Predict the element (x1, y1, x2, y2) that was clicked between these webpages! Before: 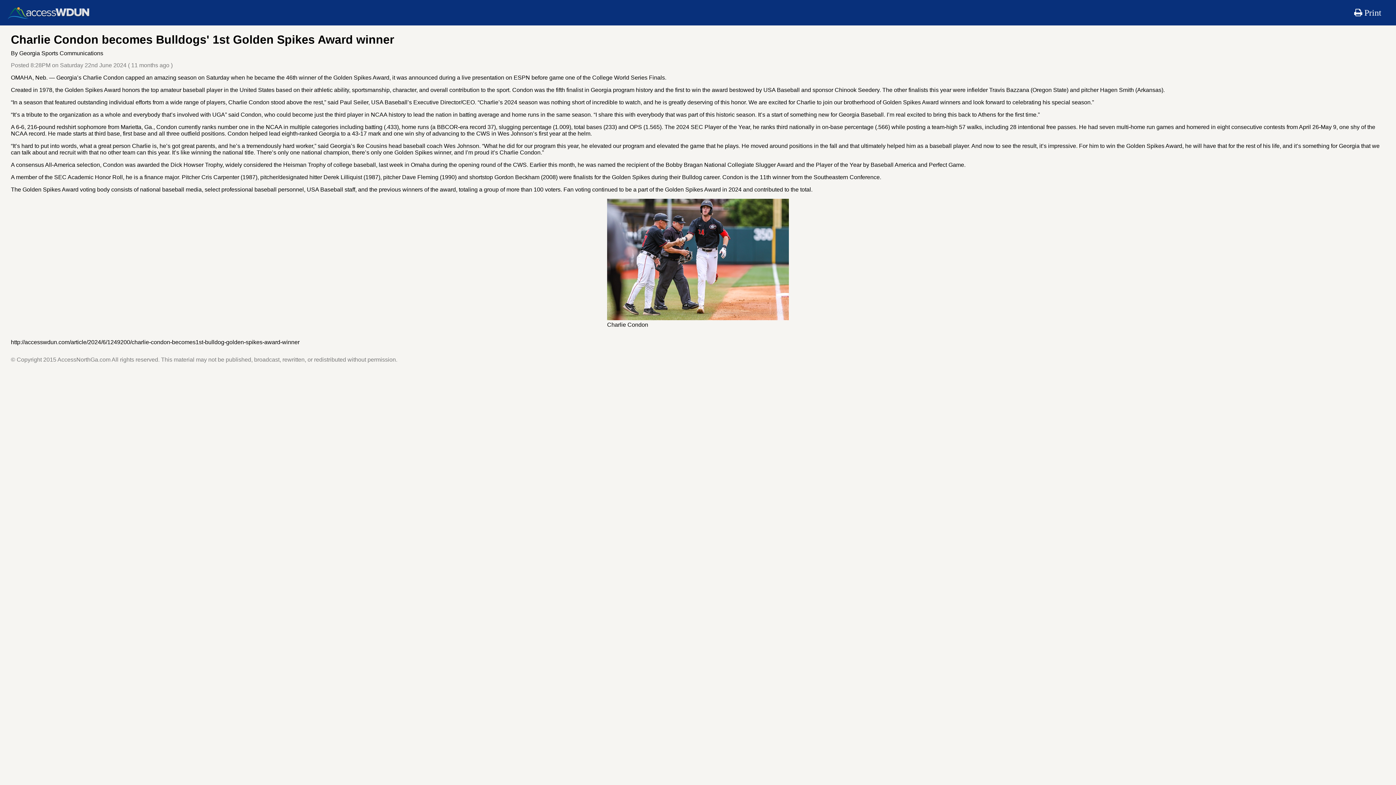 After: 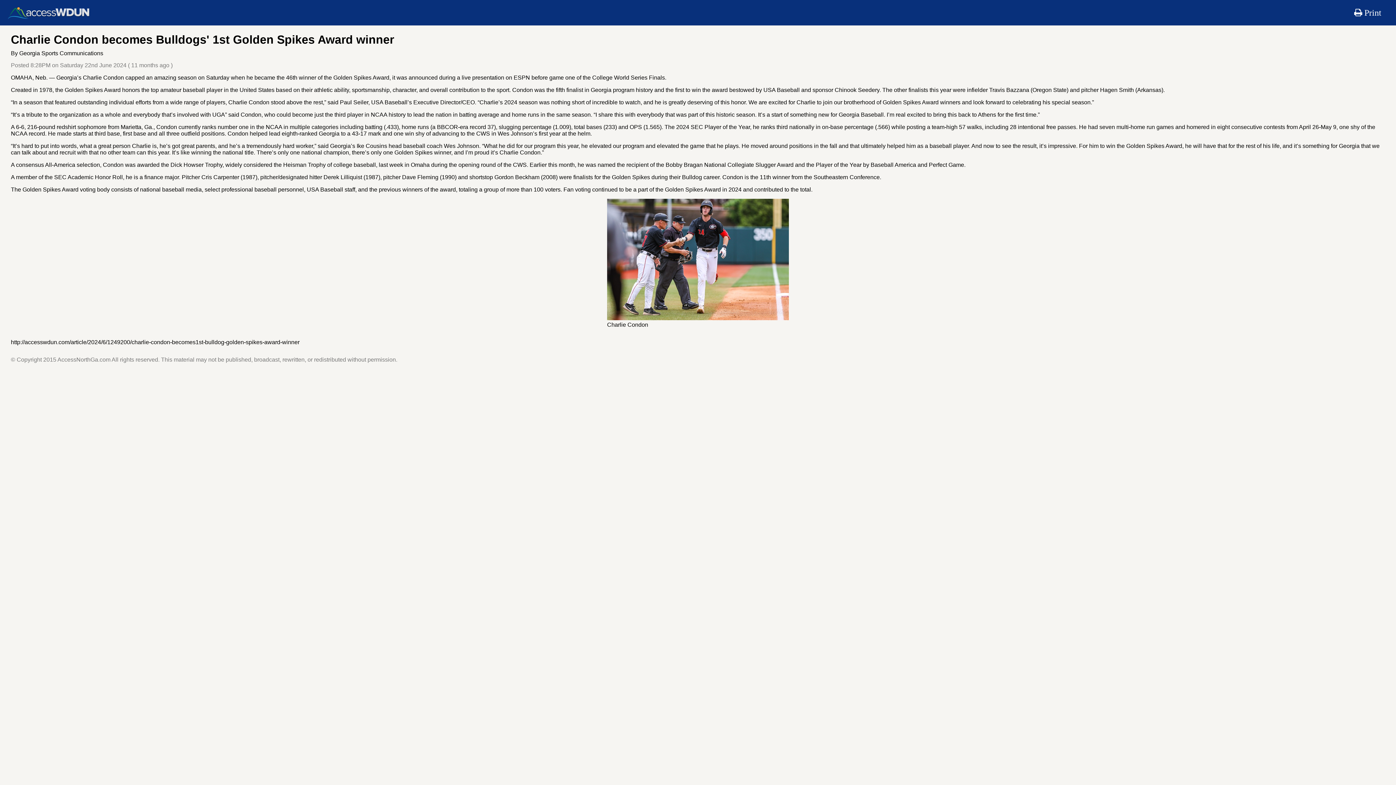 Action: bbox: (1354, 0, 1389, 25) label:  Print